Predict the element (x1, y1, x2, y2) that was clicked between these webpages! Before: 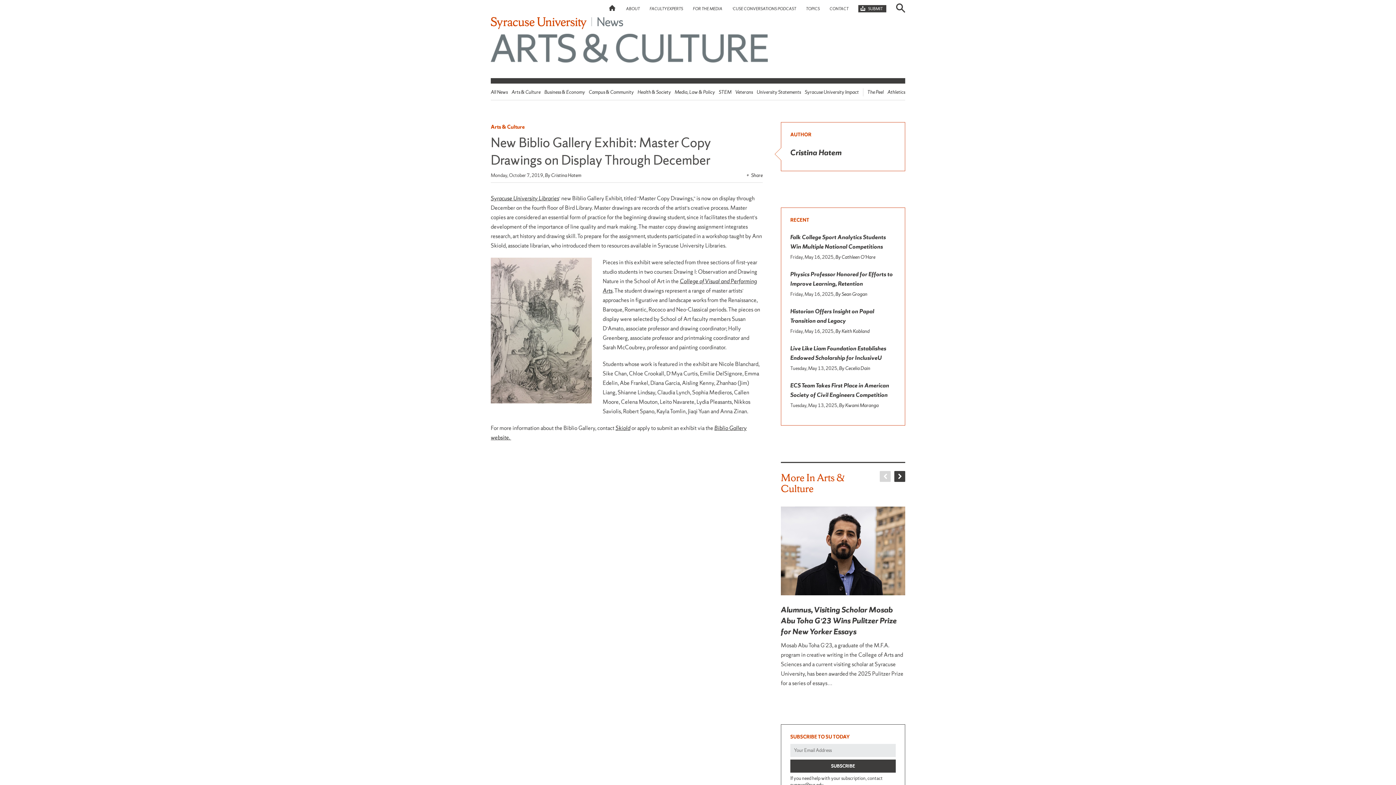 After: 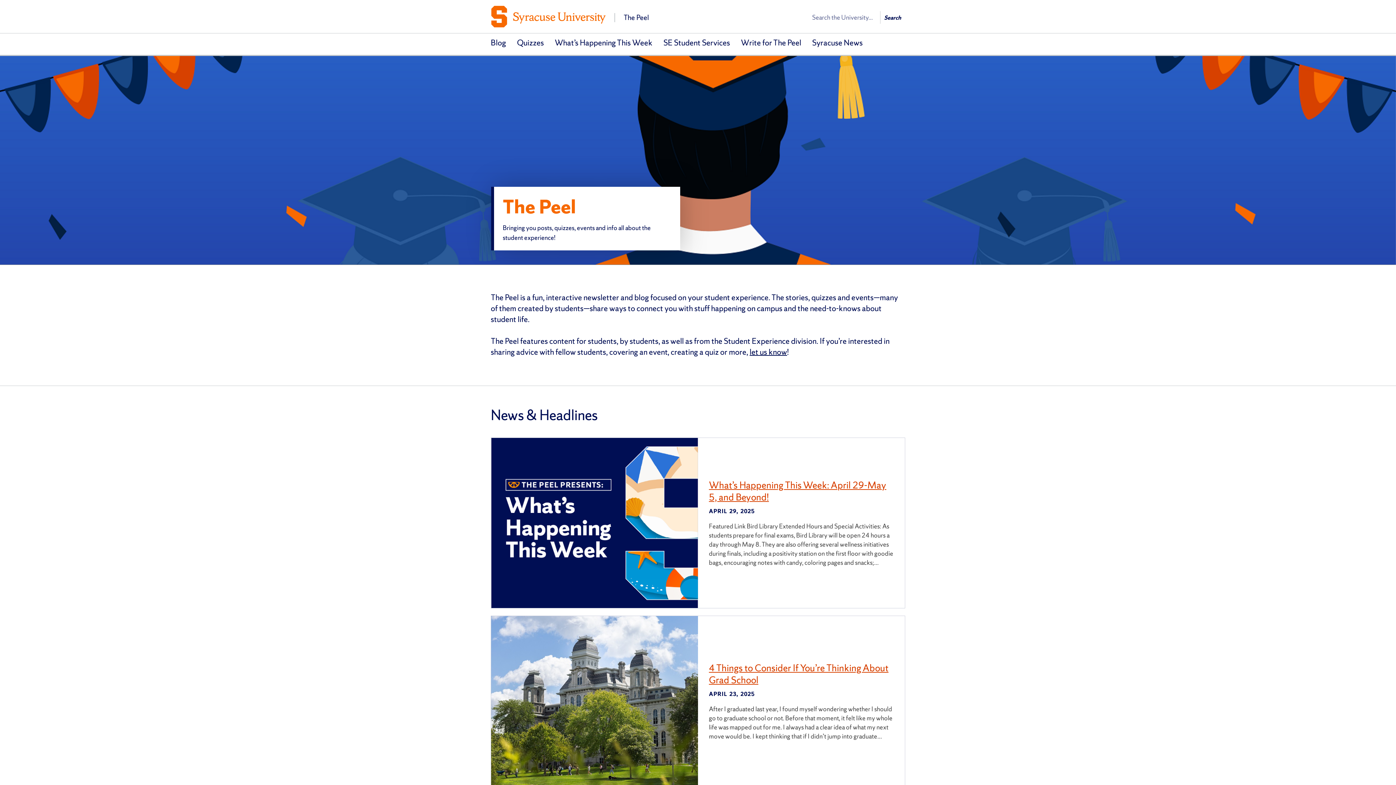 Action: bbox: (867, 89, 883, 95) label: The Peel